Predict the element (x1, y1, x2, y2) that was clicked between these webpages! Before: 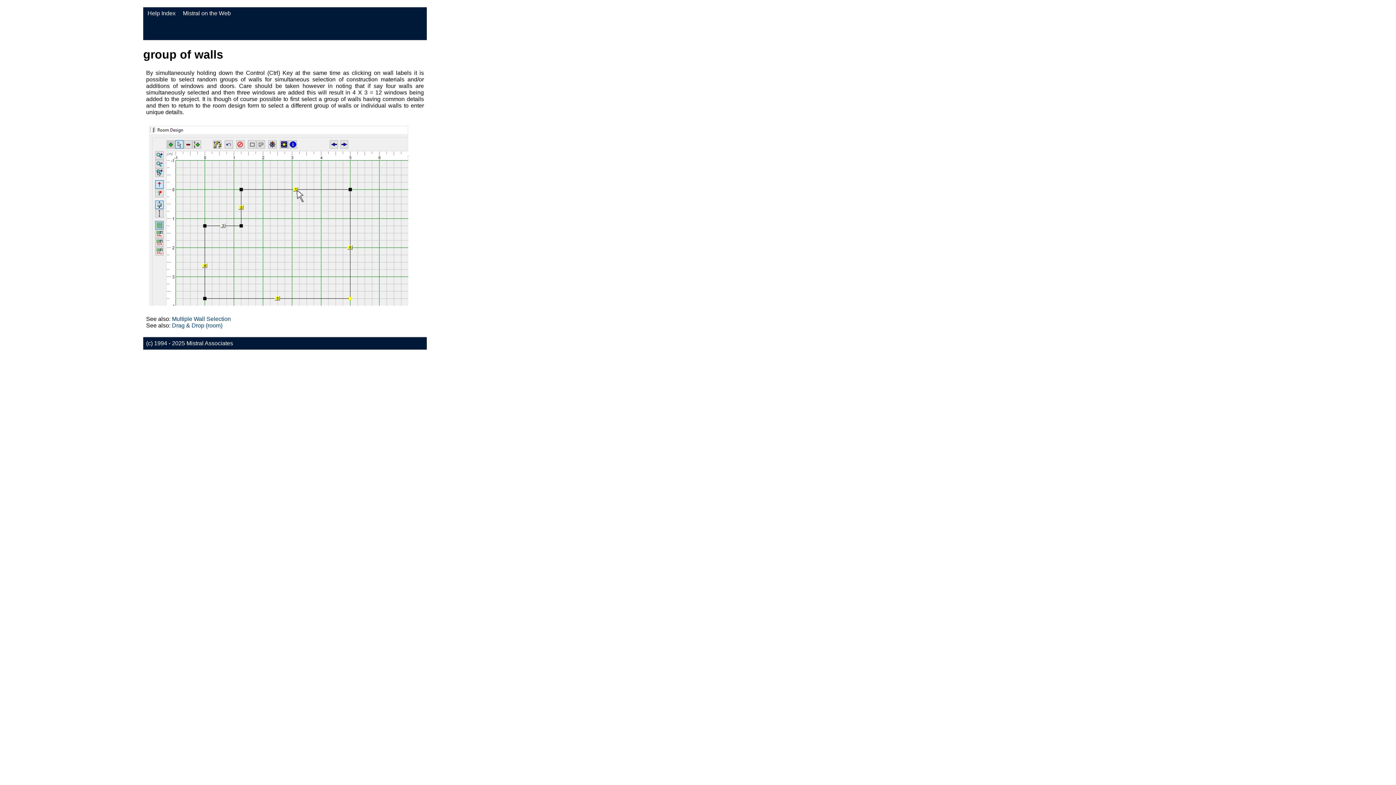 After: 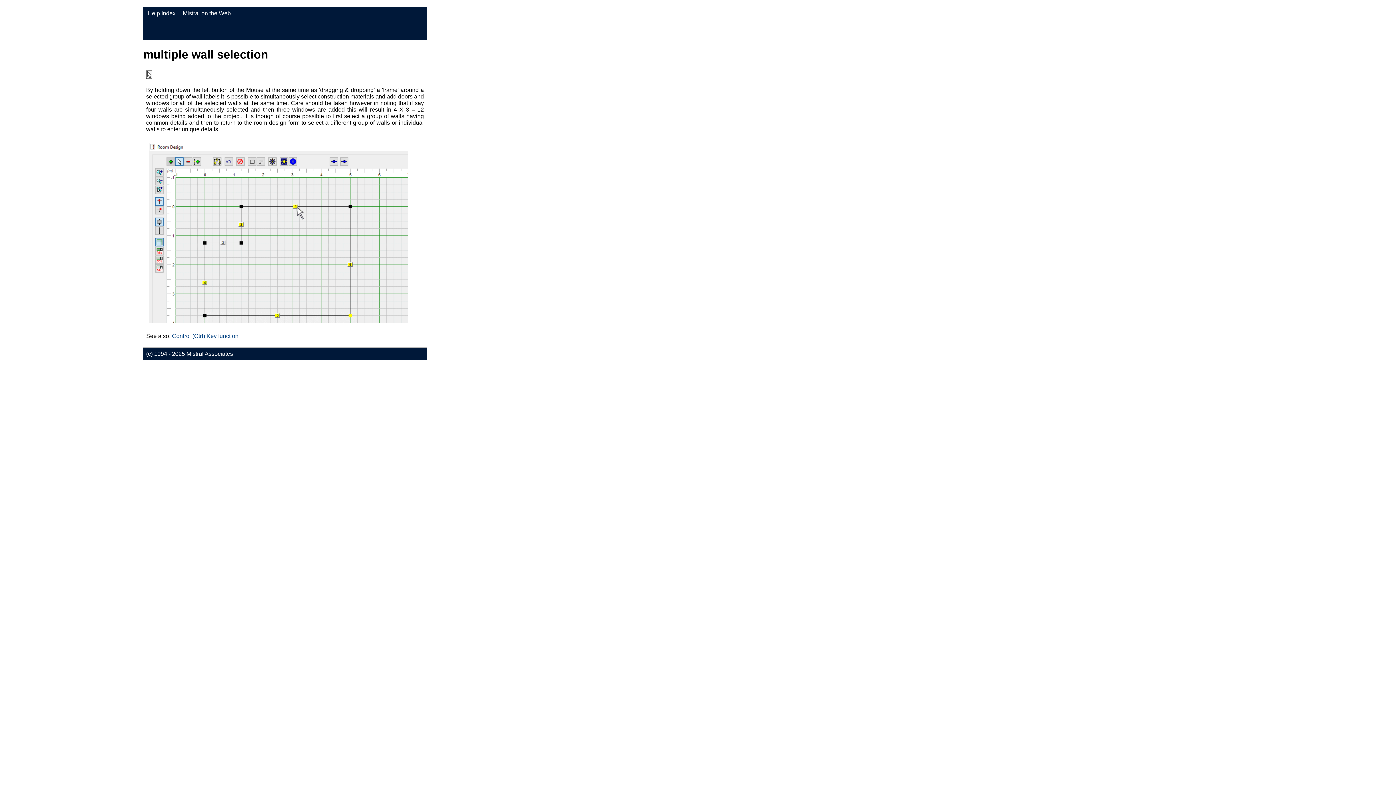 Action: bbox: (172, 316, 230, 324) label: Multiple Wall Selection